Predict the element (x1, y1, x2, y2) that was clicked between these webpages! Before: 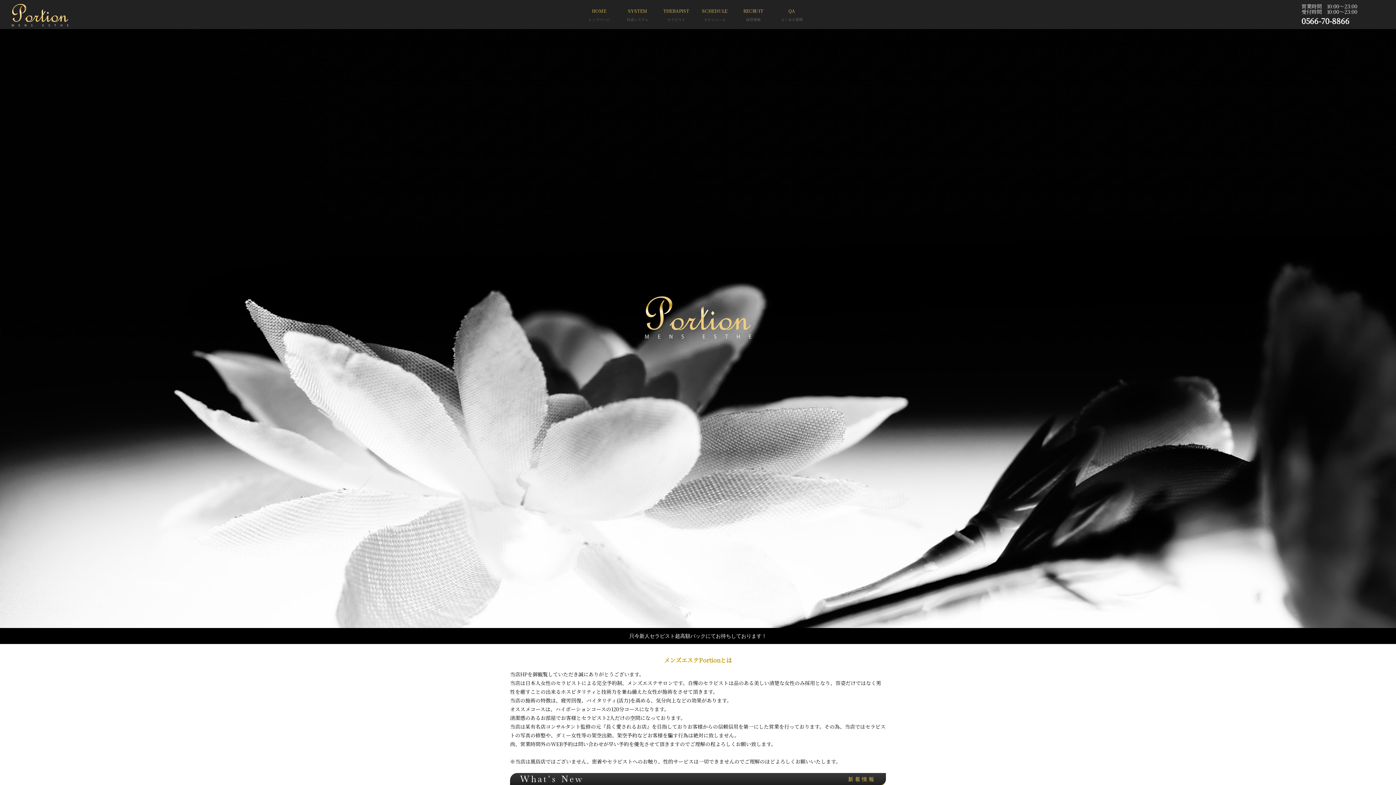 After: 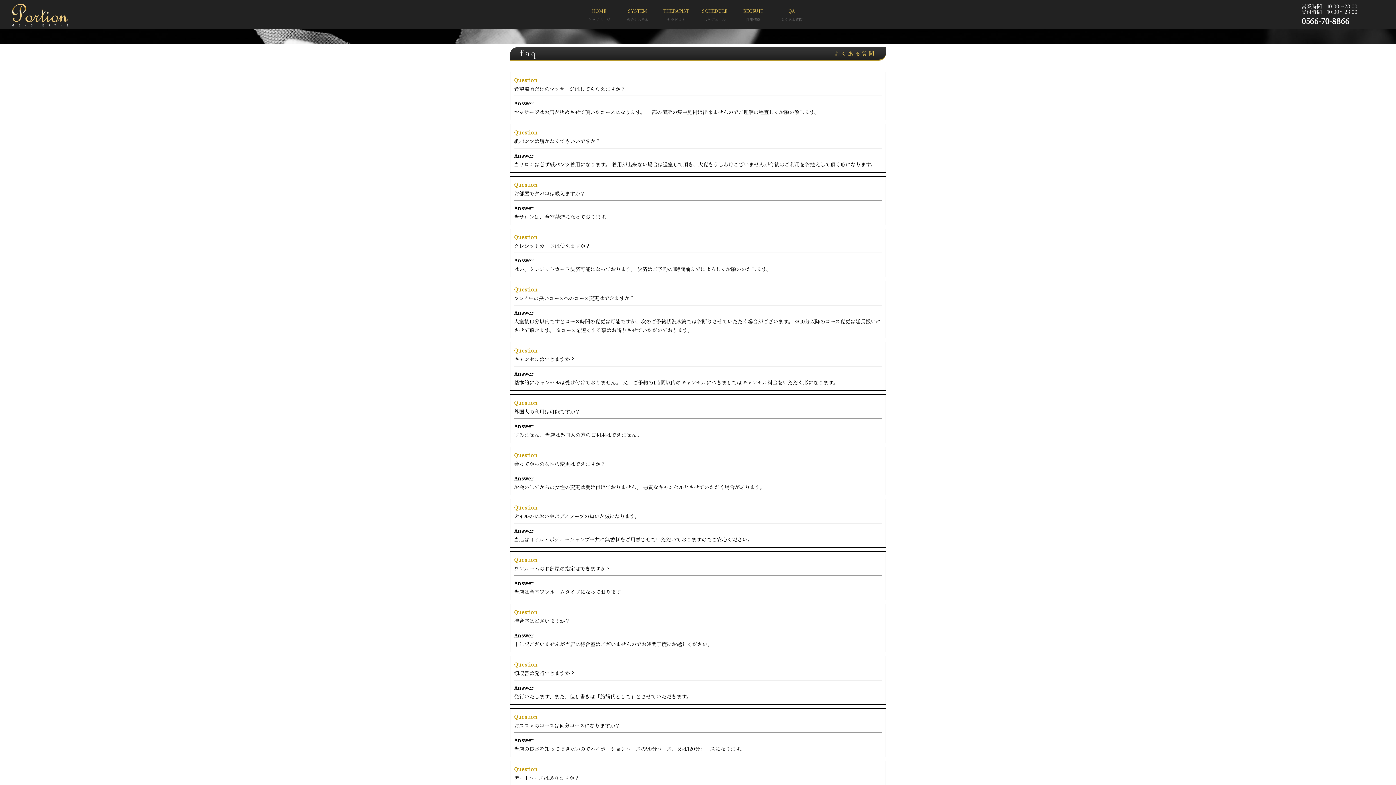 Action: label: QA
よくある質問 bbox: (775, 7, 808, 24)